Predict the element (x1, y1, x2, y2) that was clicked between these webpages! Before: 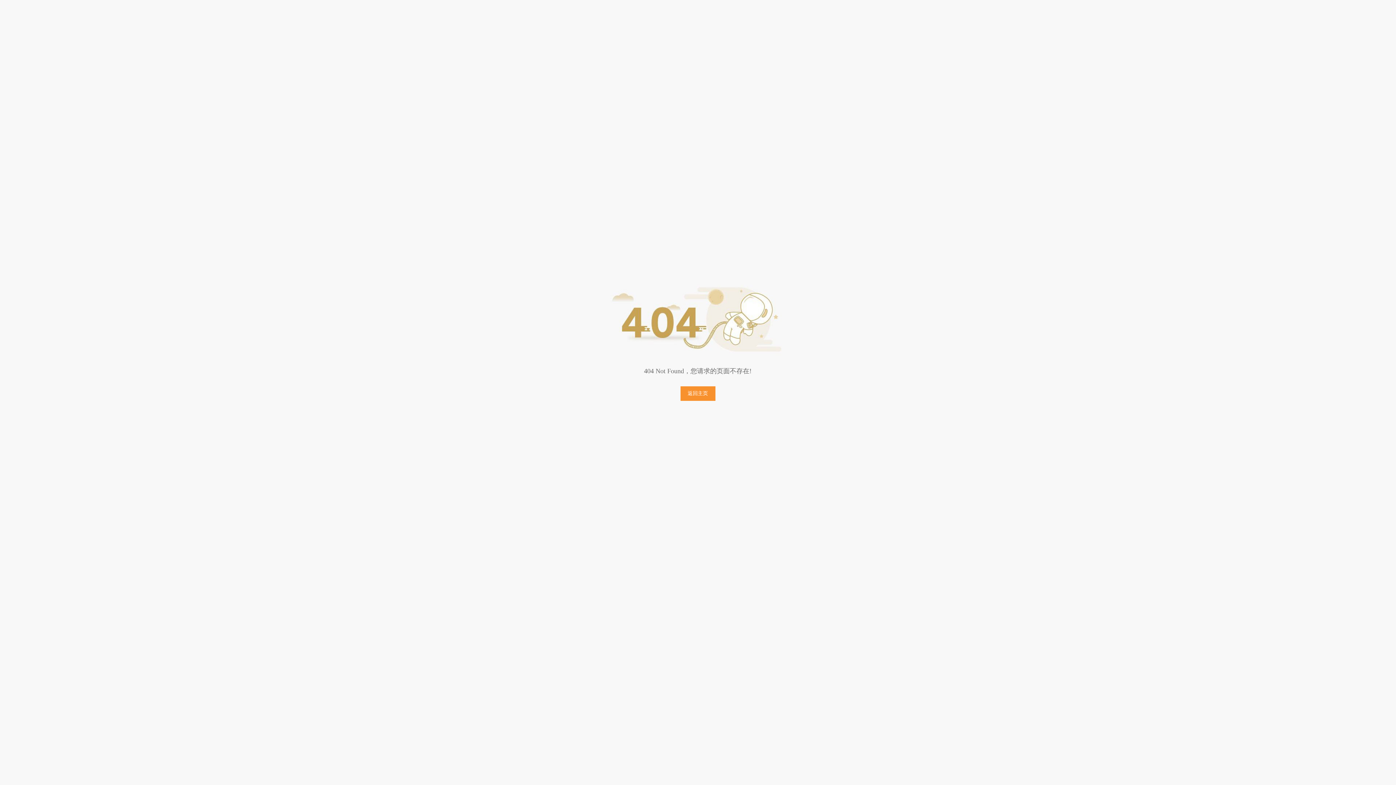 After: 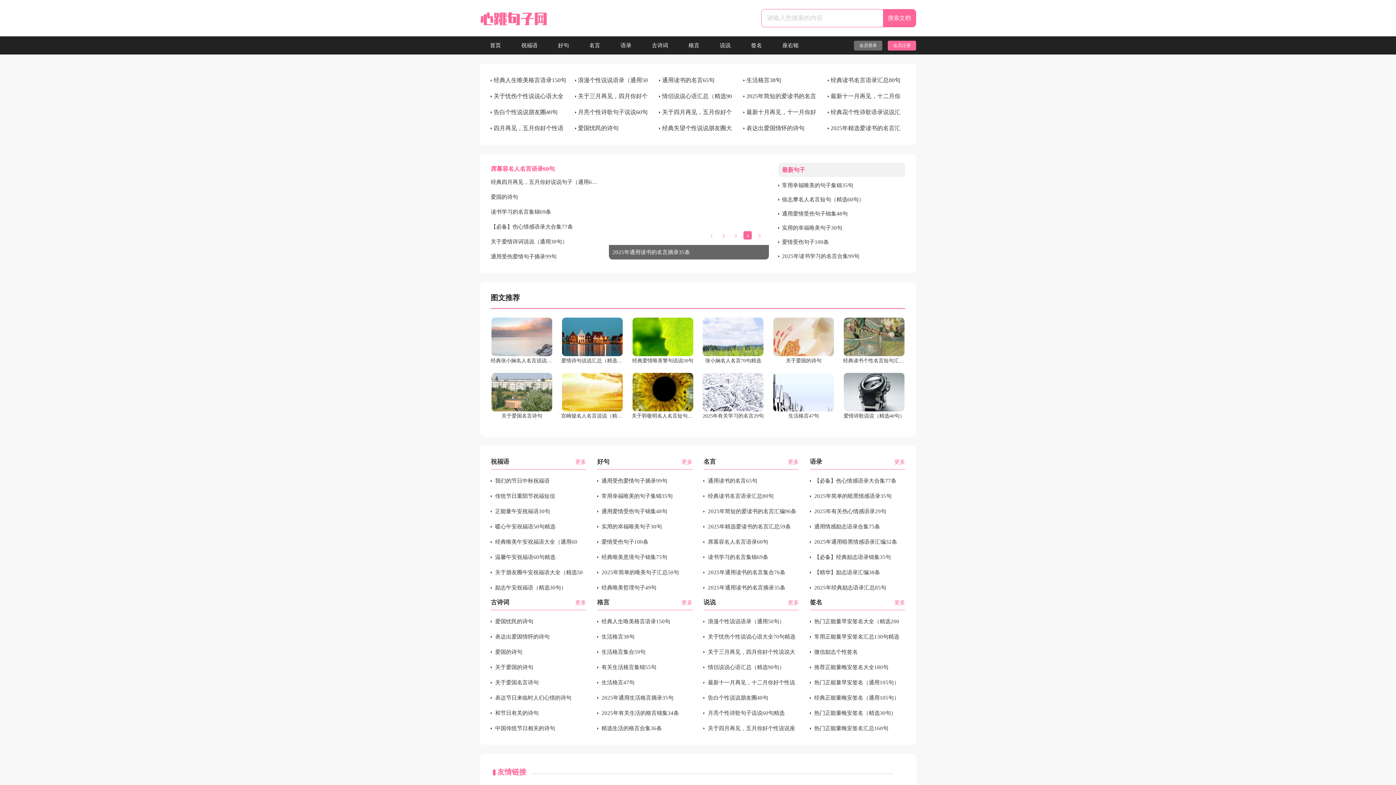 Action: bbox: (680, 386, 715, 401) label: 返回主页